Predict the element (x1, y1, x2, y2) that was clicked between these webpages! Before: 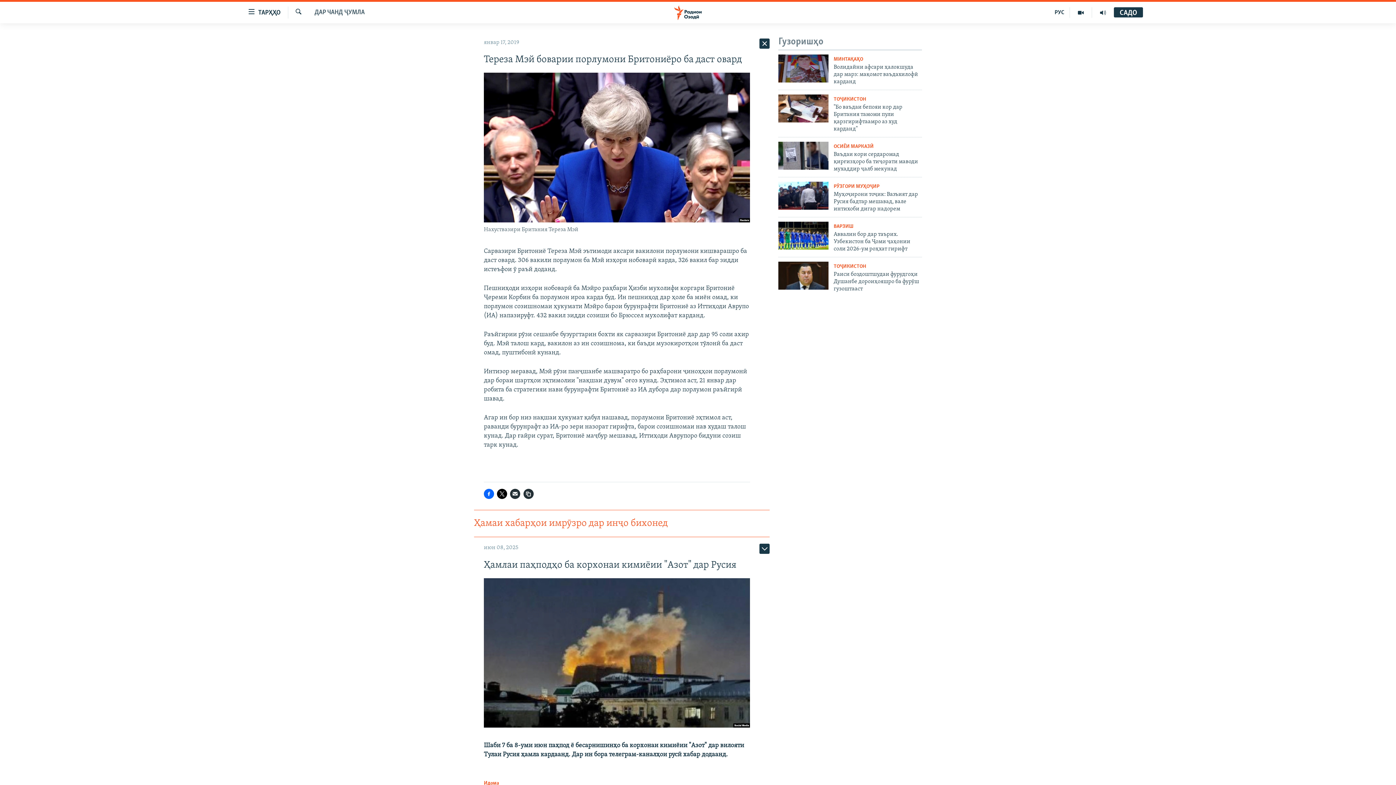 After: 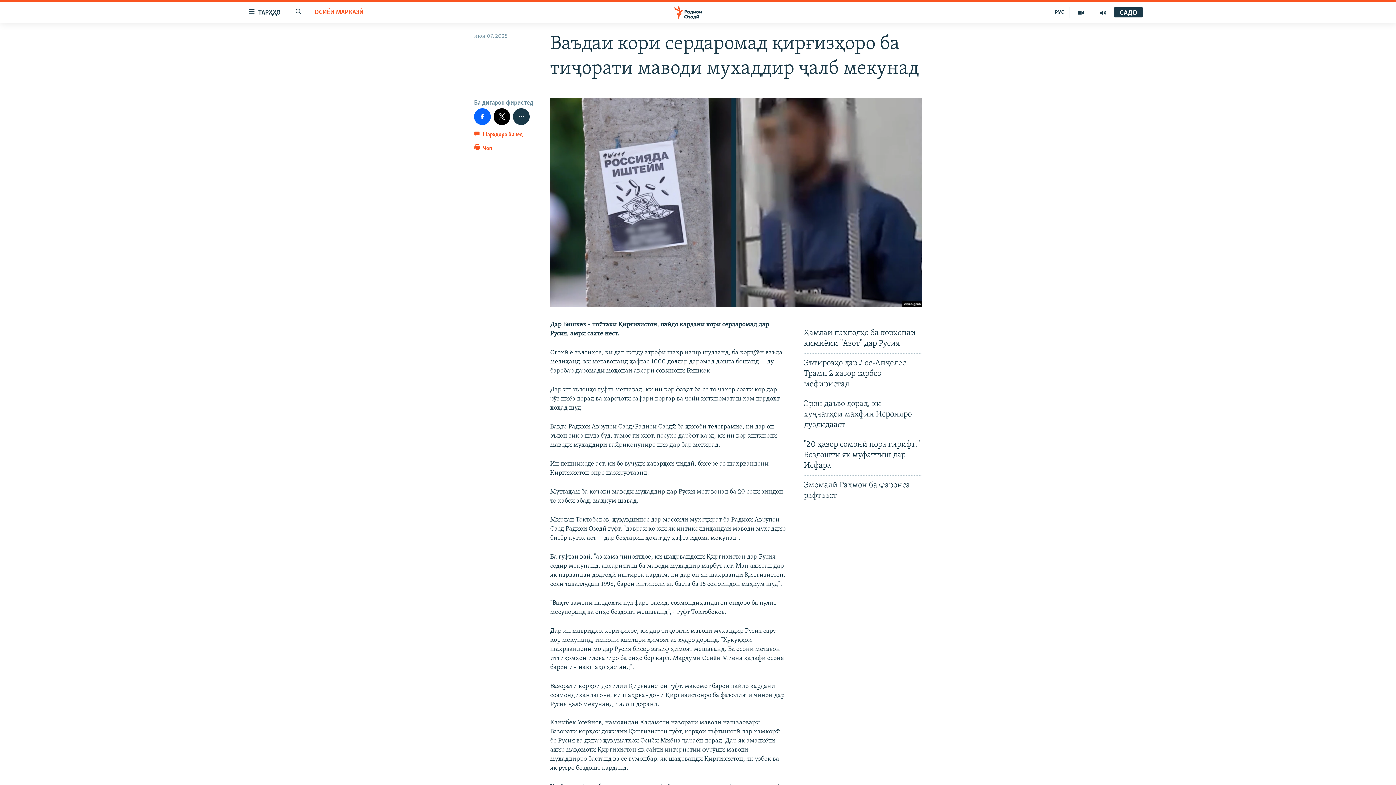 Action: bbox: (778, 141, 828, 169)